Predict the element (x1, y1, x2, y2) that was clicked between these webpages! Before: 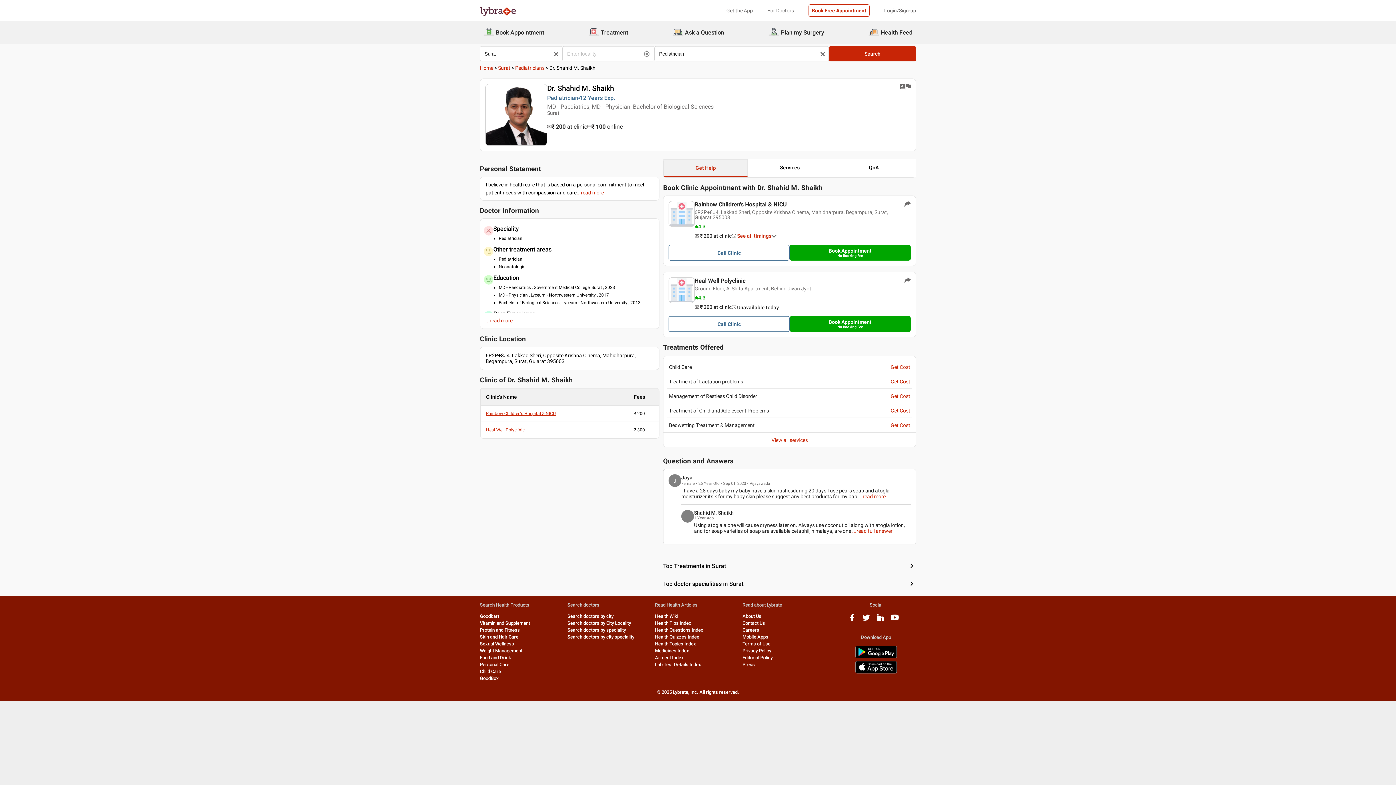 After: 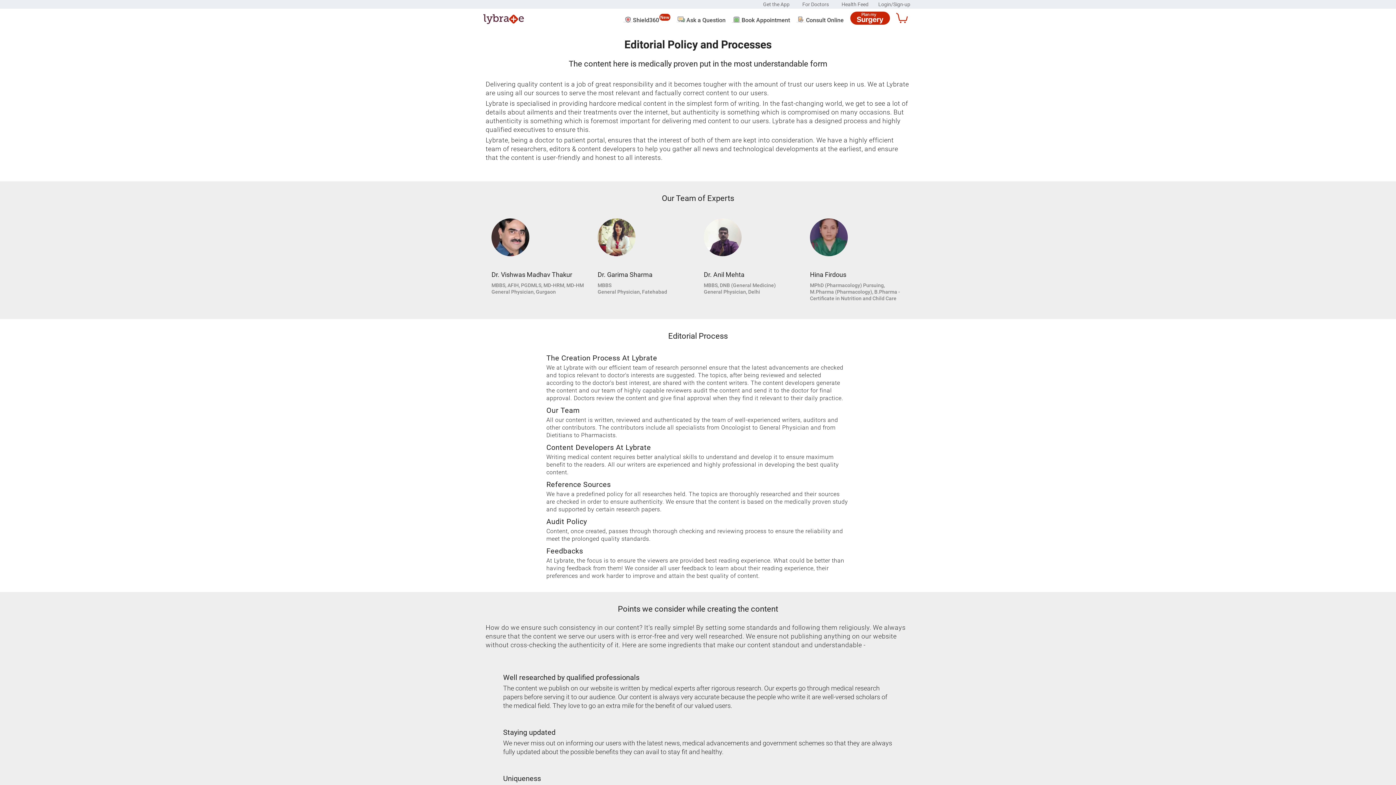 Action: label: Editorial Policy bbox: (742, 655, 772, 660)